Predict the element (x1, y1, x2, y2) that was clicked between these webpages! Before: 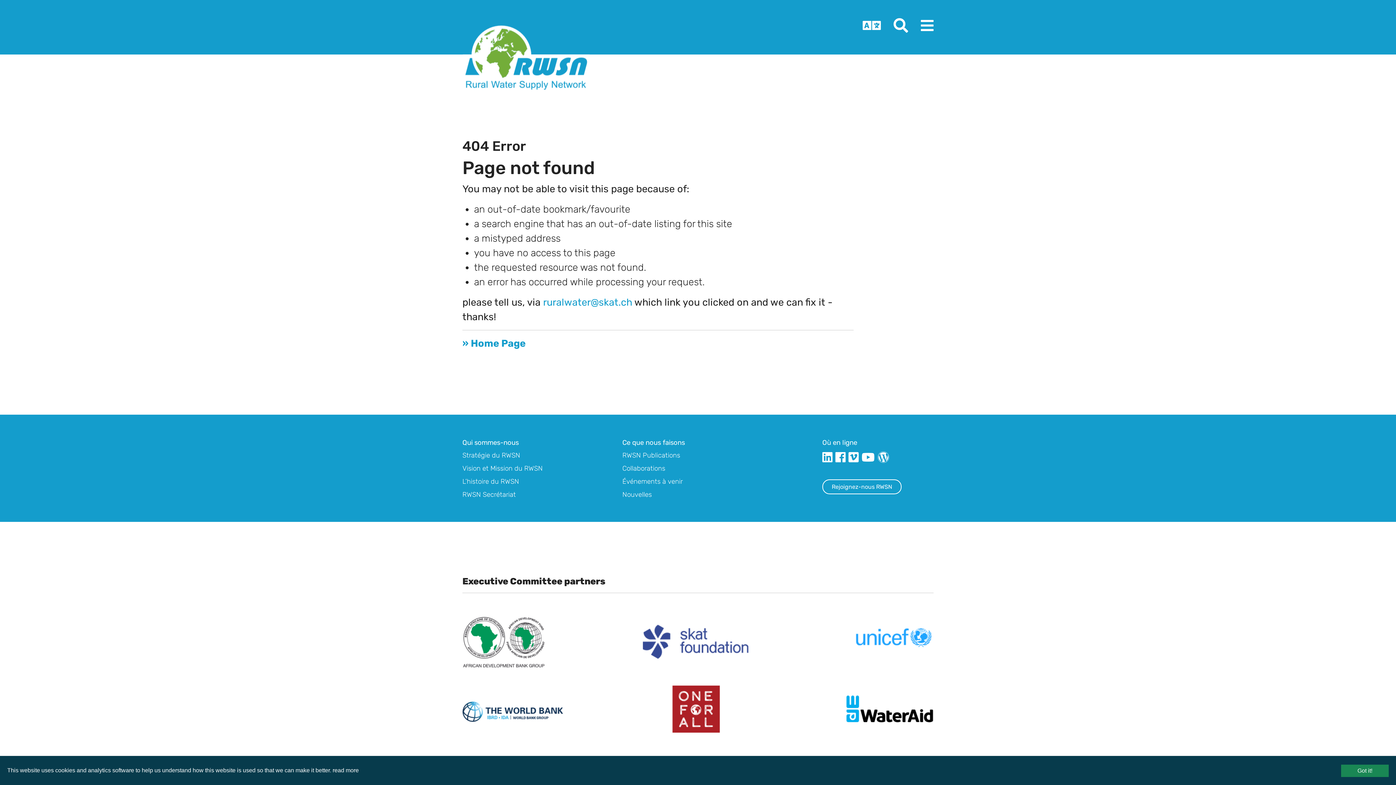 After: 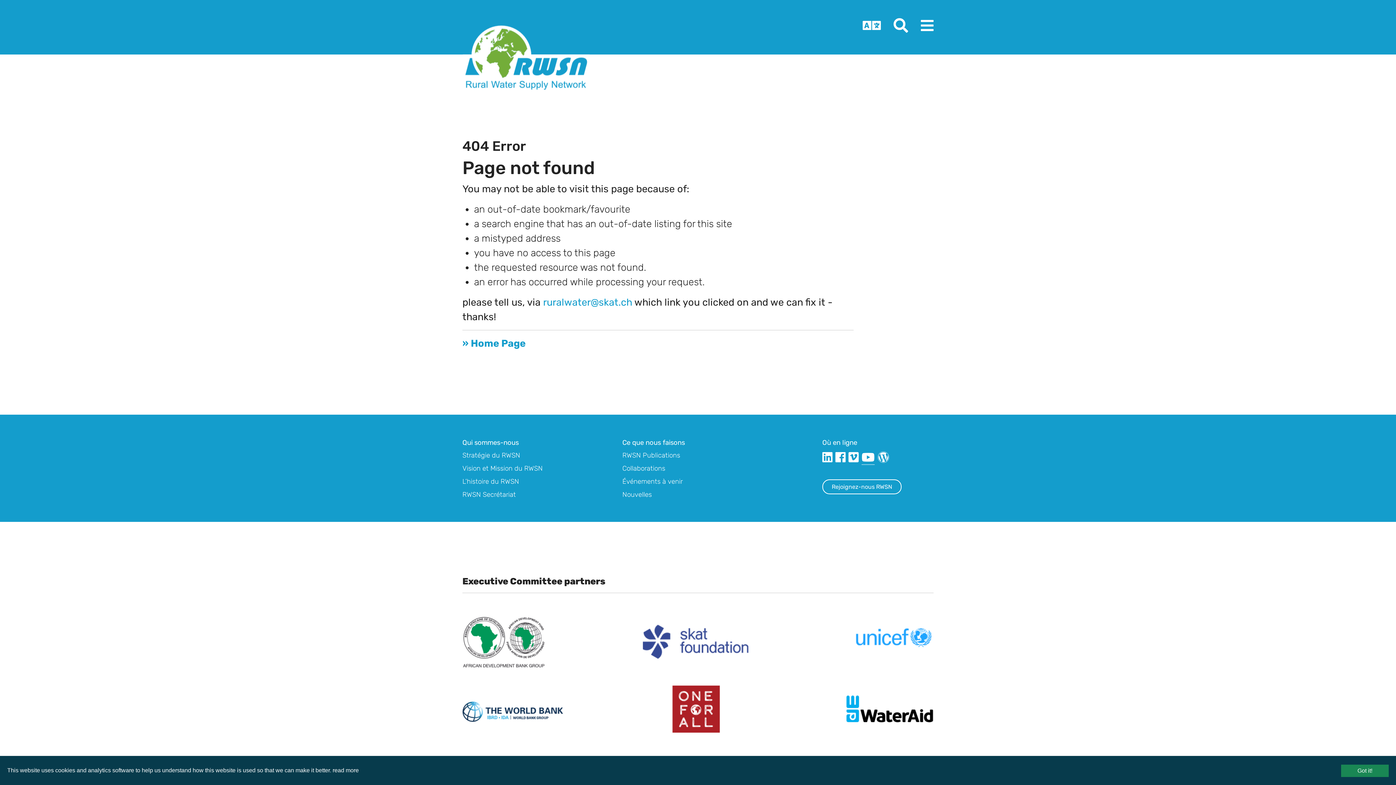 Action: bbox: (861, 451, 874, 464)